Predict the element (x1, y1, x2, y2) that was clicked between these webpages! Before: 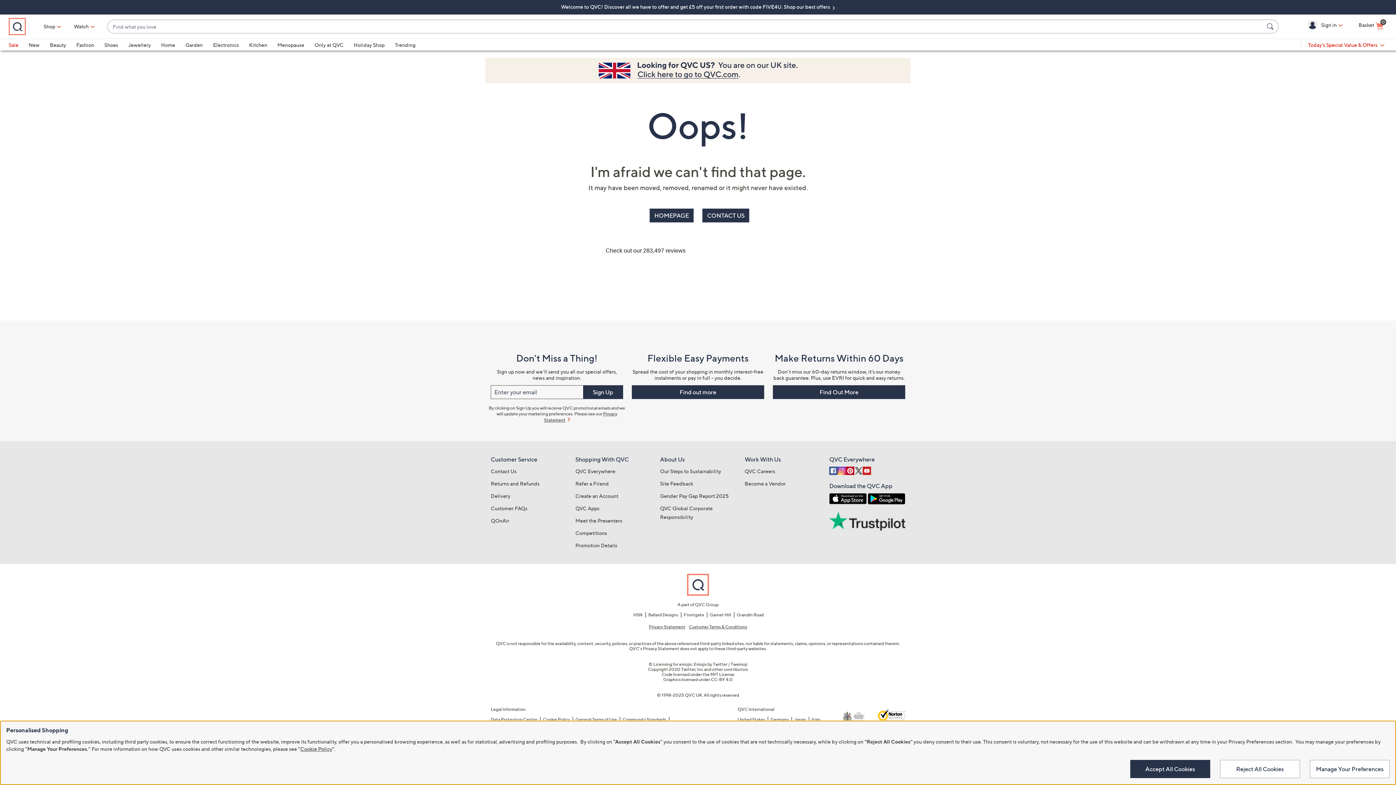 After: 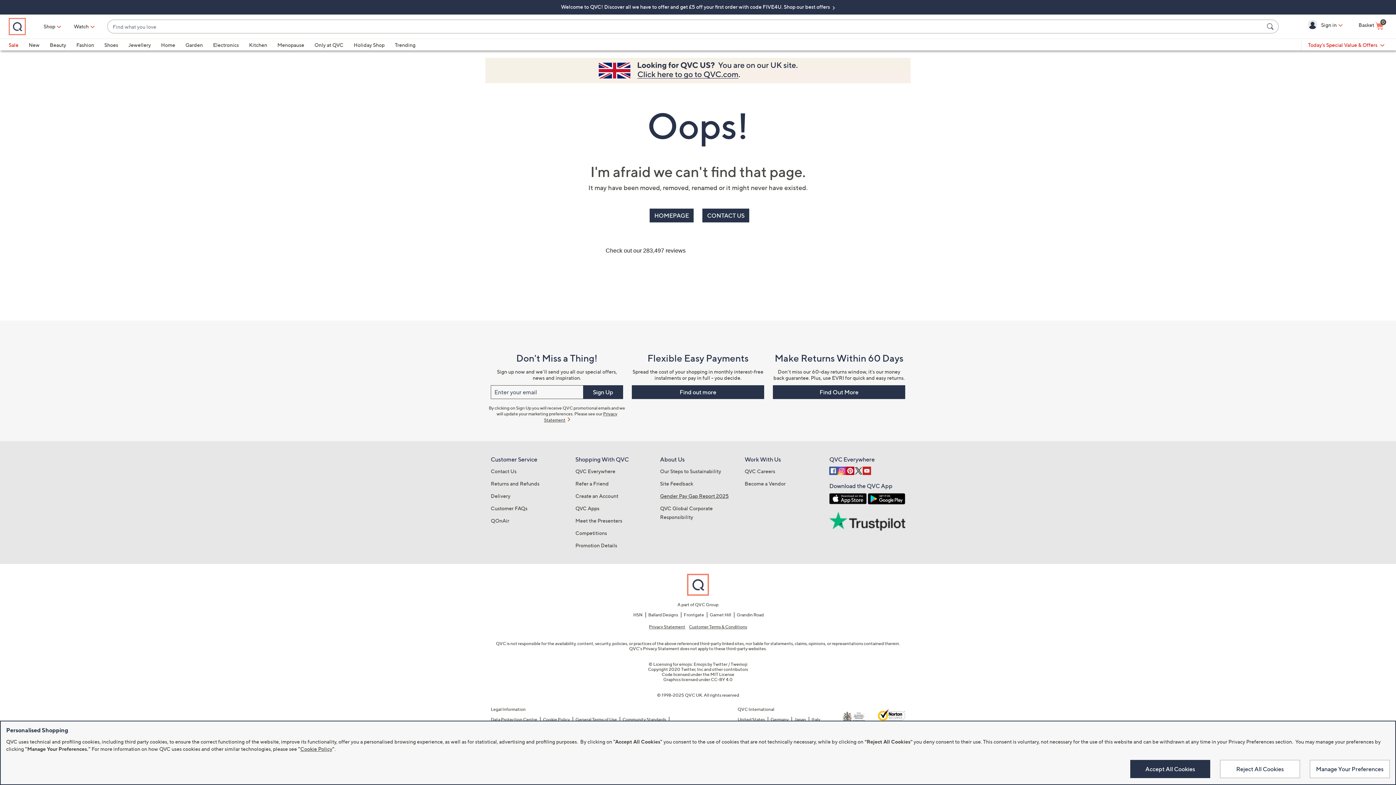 Action: bbox: (660, 493, 728, 499) label: Gender Pay Gap Report 2025